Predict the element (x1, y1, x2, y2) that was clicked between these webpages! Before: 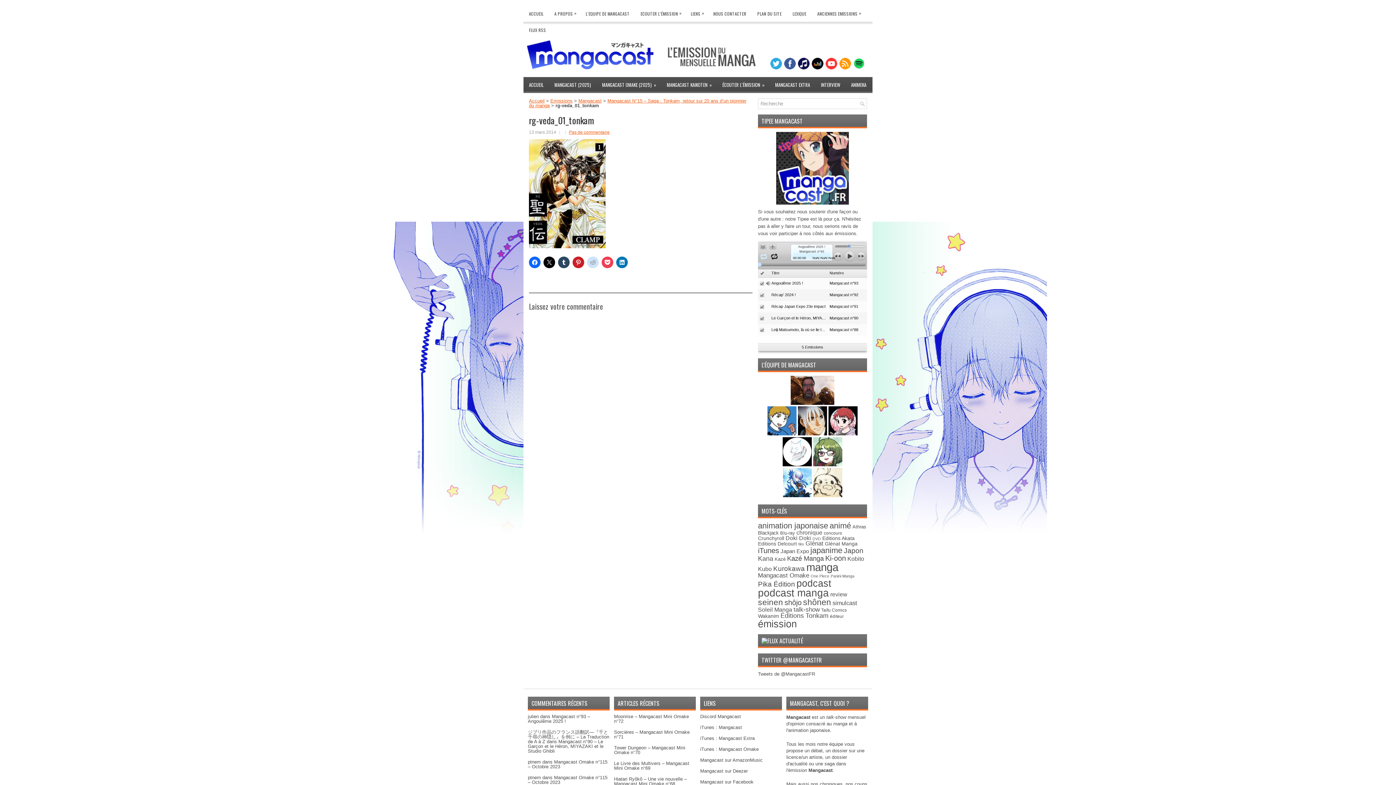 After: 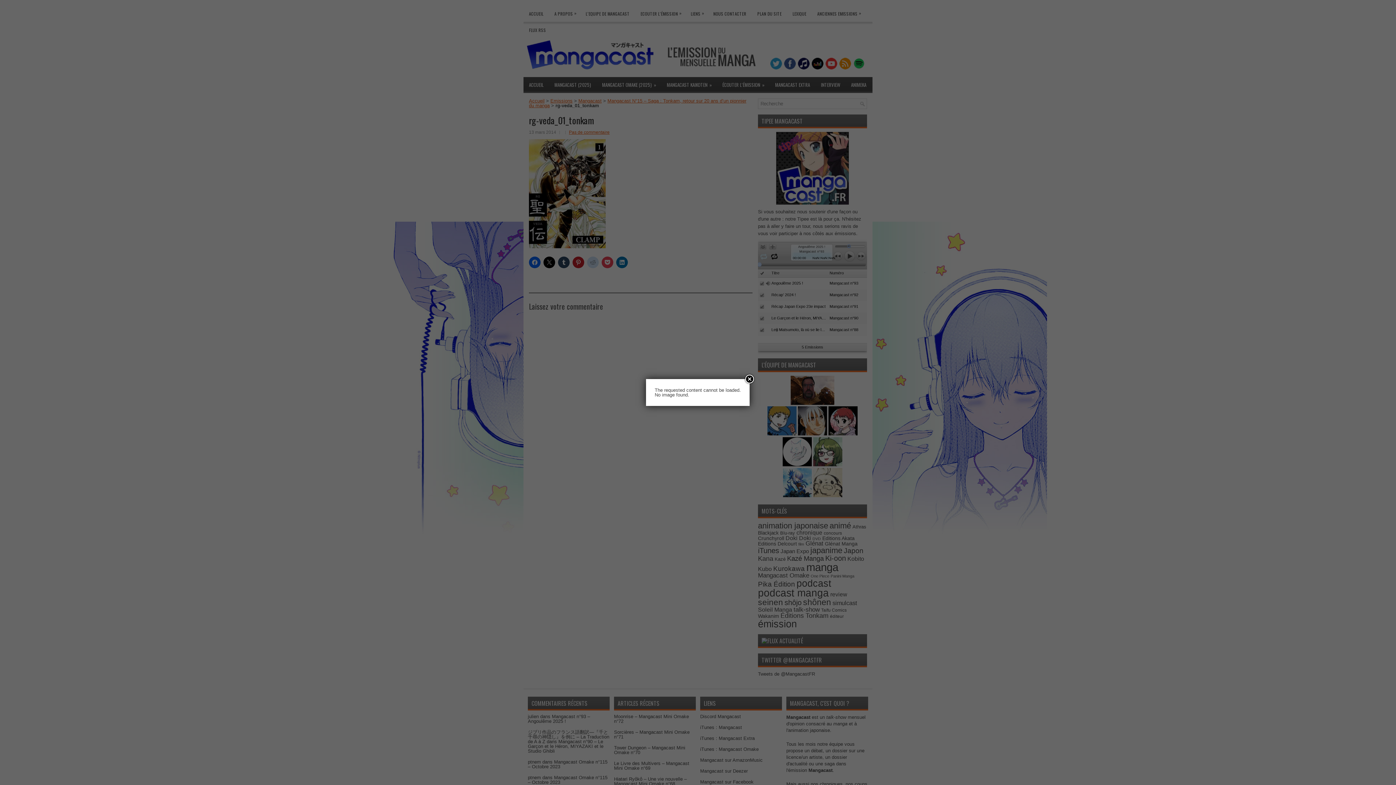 Action: label: MANGACAST (2025) bbox: (549, 77, 596, 92)